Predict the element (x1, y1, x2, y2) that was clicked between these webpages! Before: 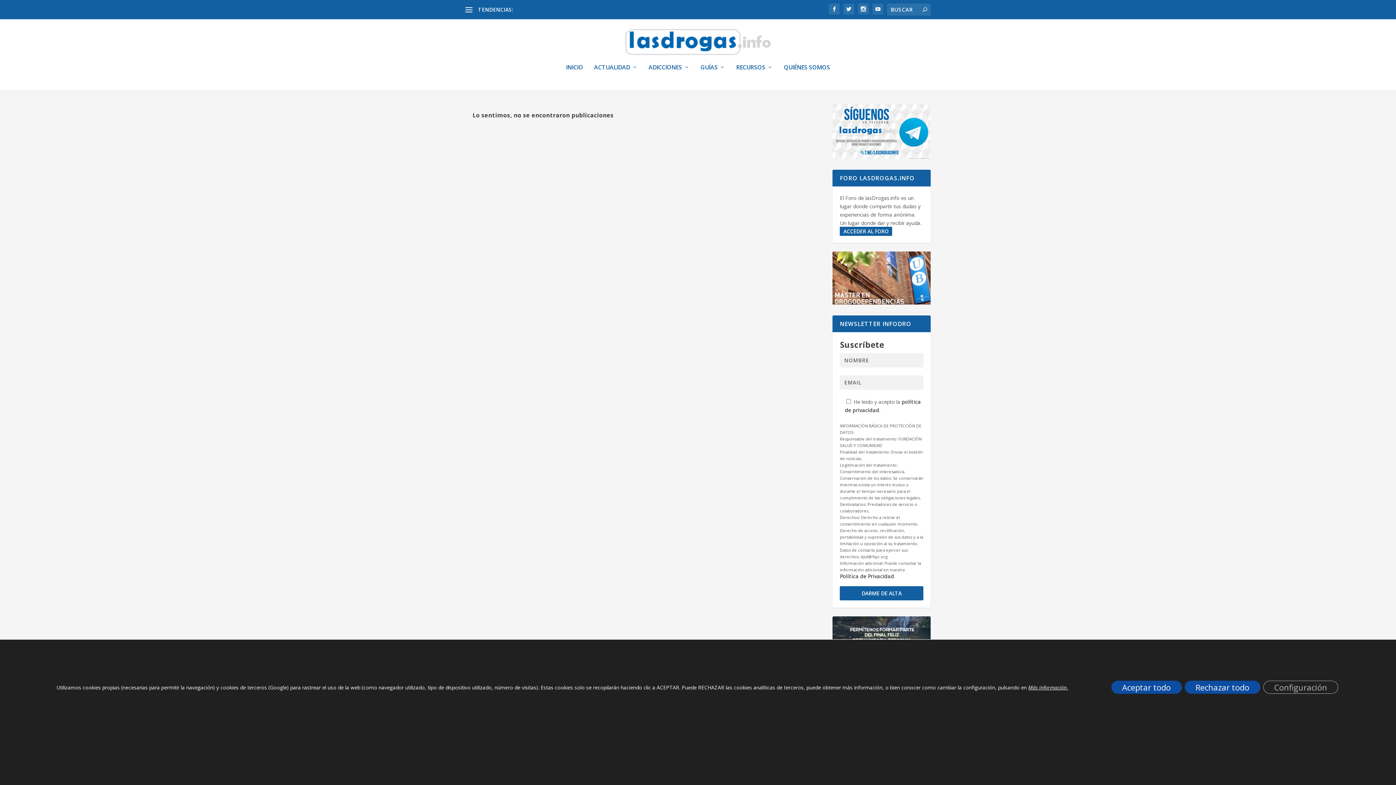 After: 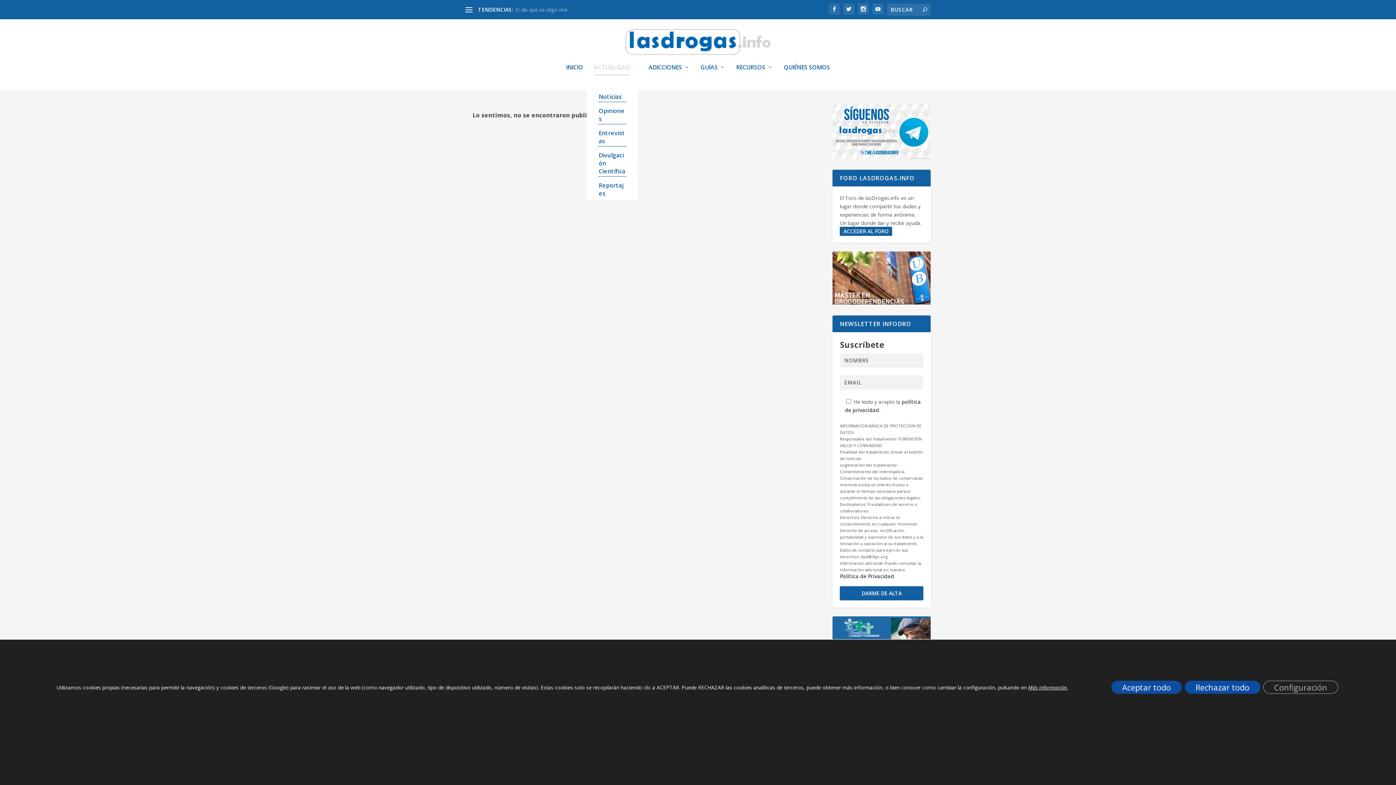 Action: bbox: (594, 64, 637, 89) label: ACTUALIDAD